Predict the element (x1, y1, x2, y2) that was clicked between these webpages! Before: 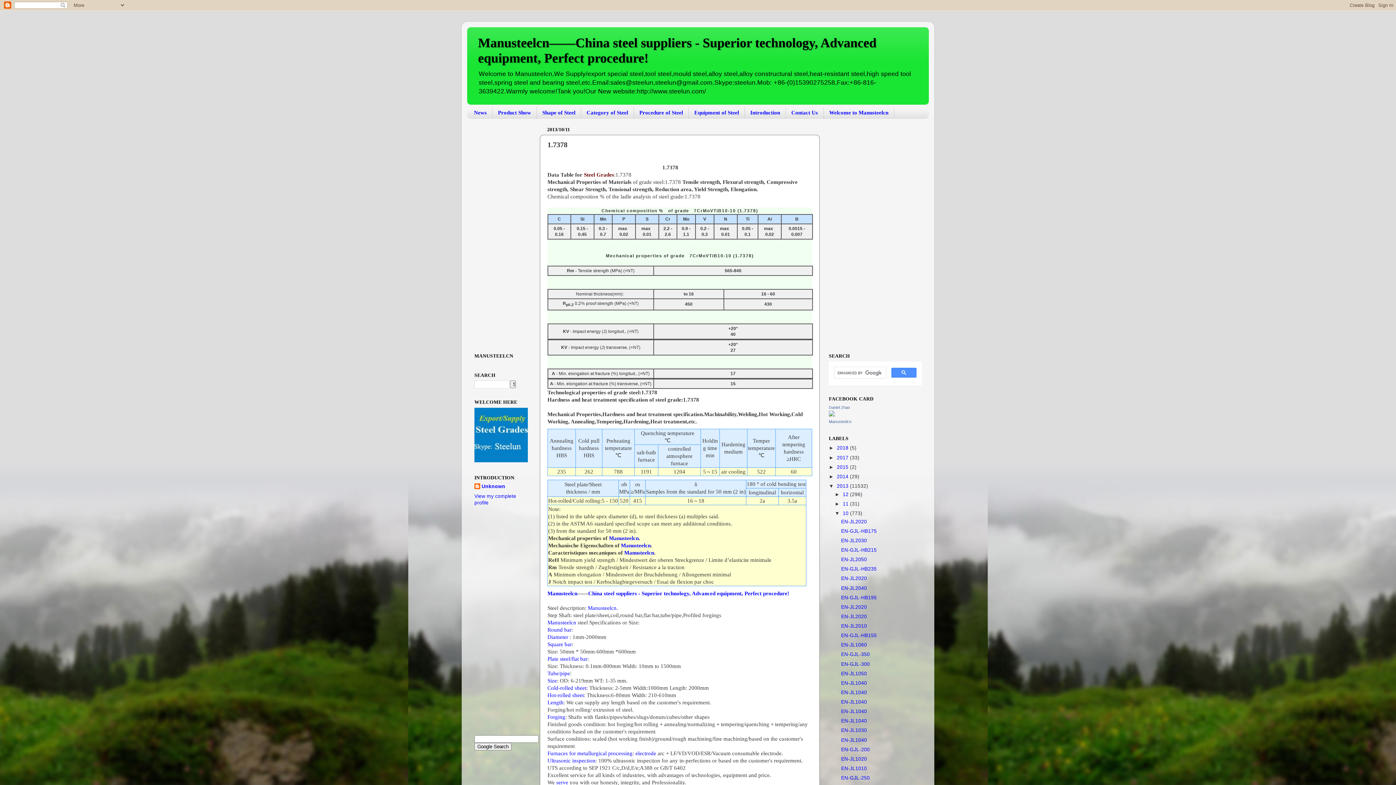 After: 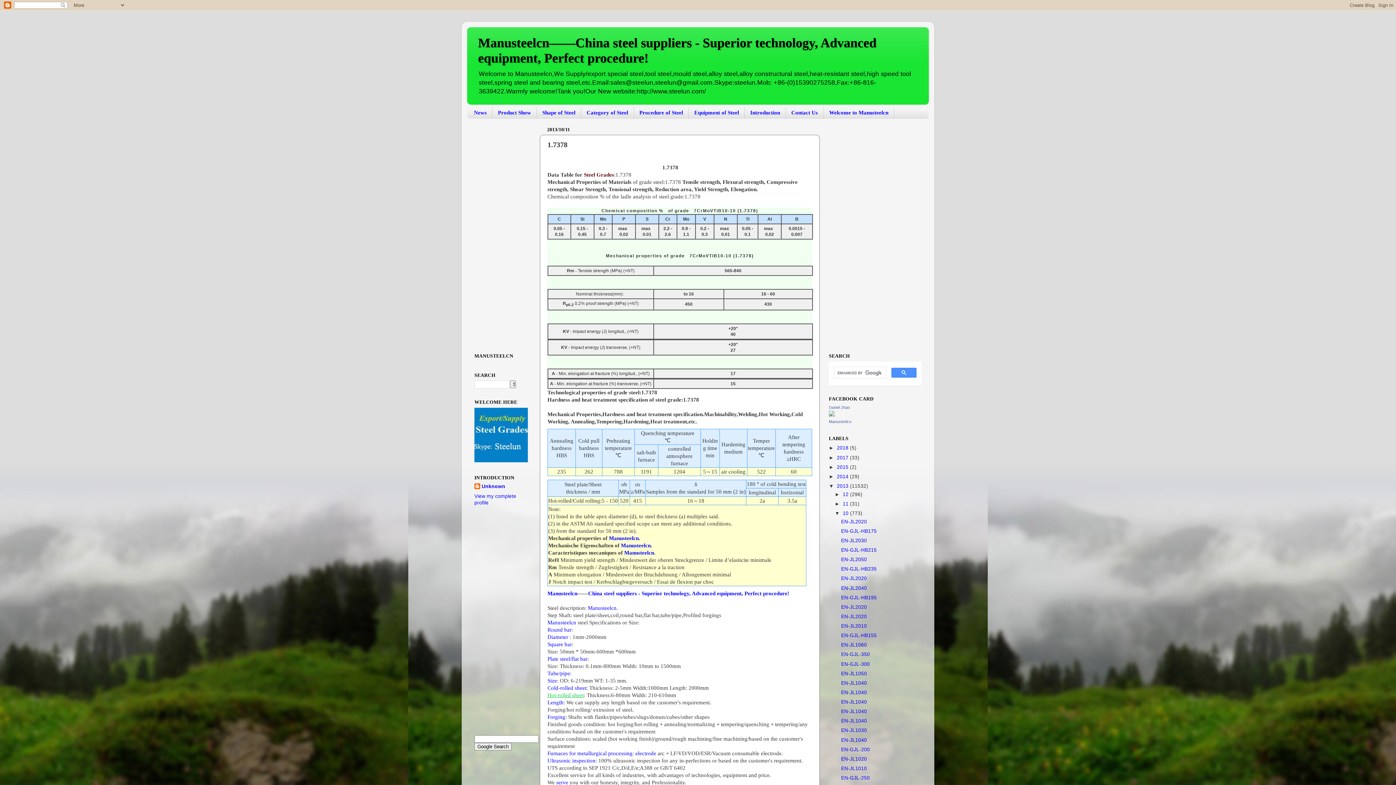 Action: bbox: (547, 692, 584, 698) label: Hot-rolled sheet